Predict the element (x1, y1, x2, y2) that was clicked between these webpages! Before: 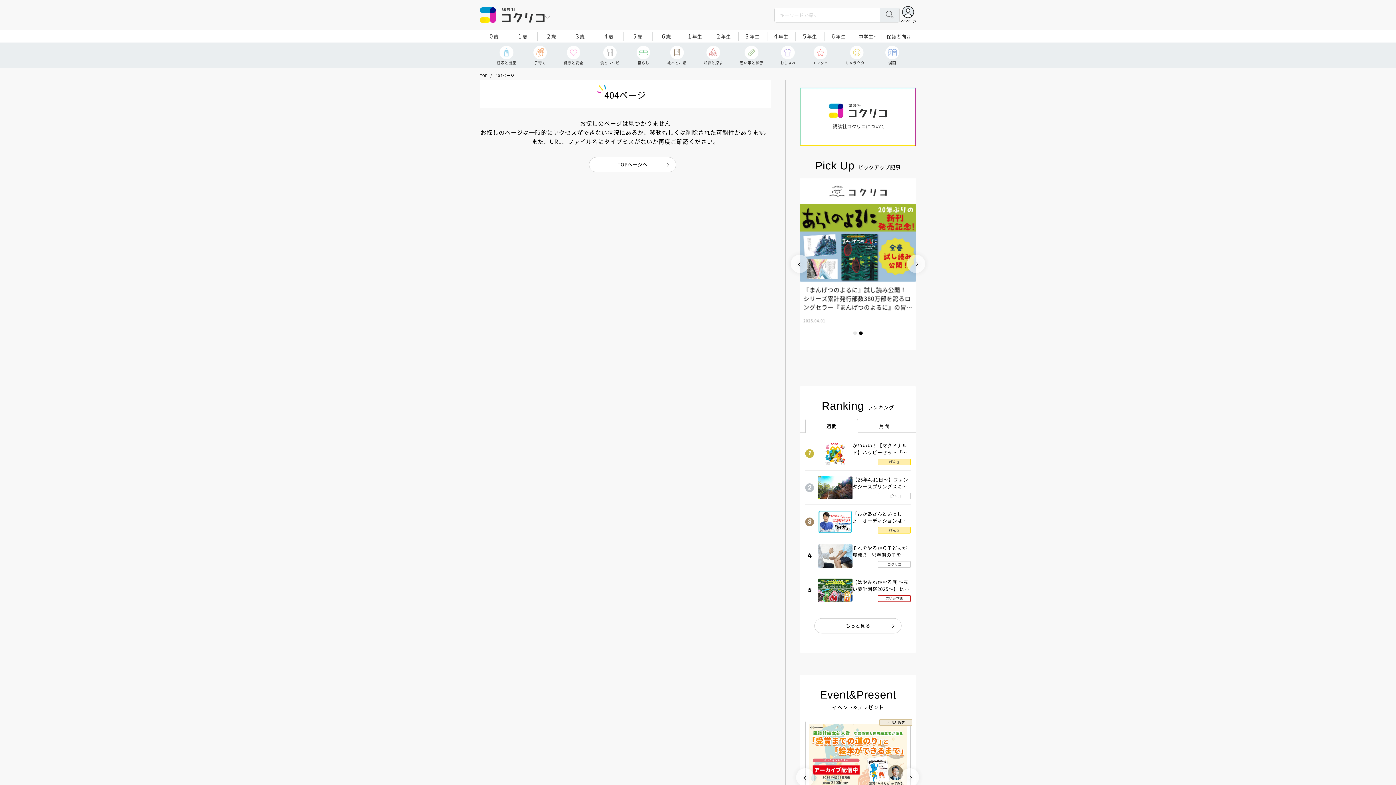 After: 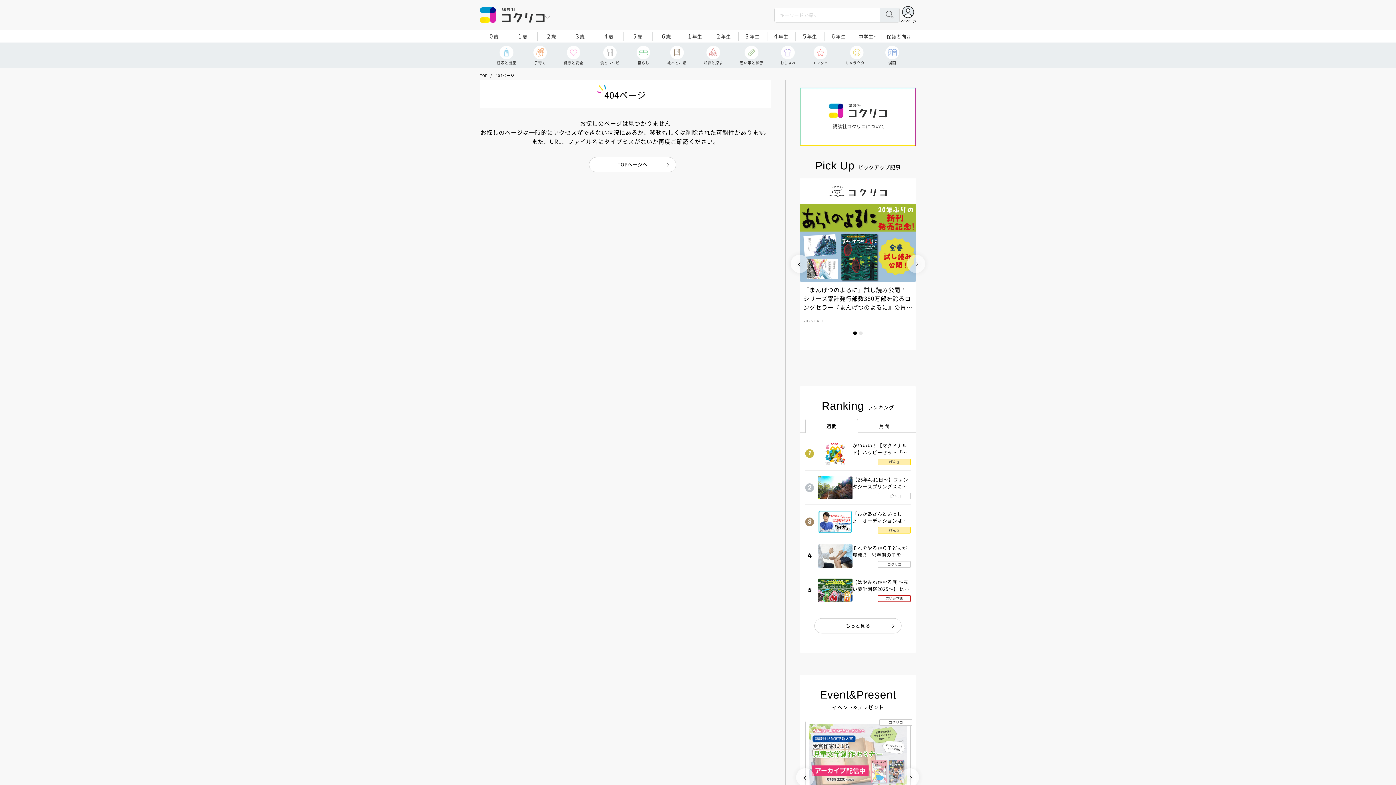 Action: bbox: (907, 255, 925, 273) label: Next